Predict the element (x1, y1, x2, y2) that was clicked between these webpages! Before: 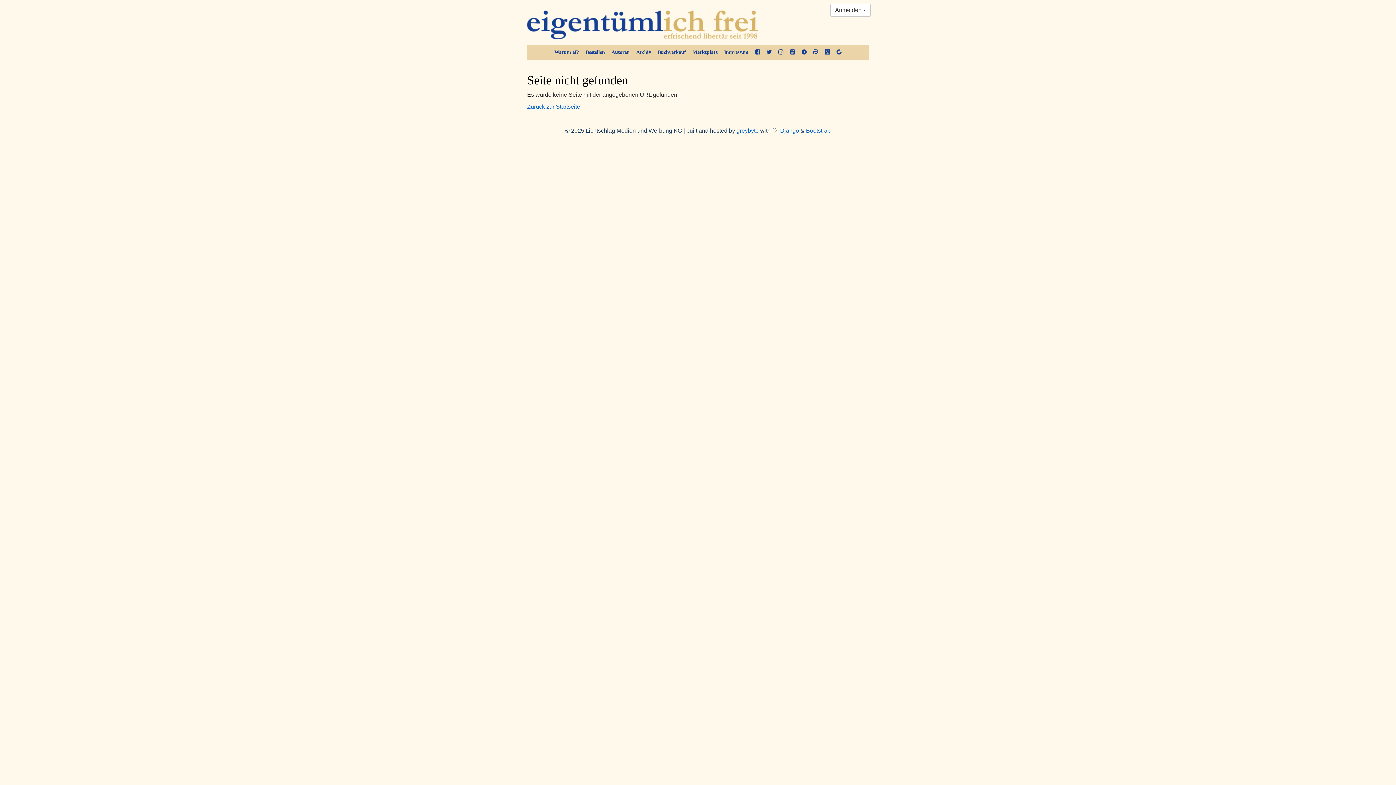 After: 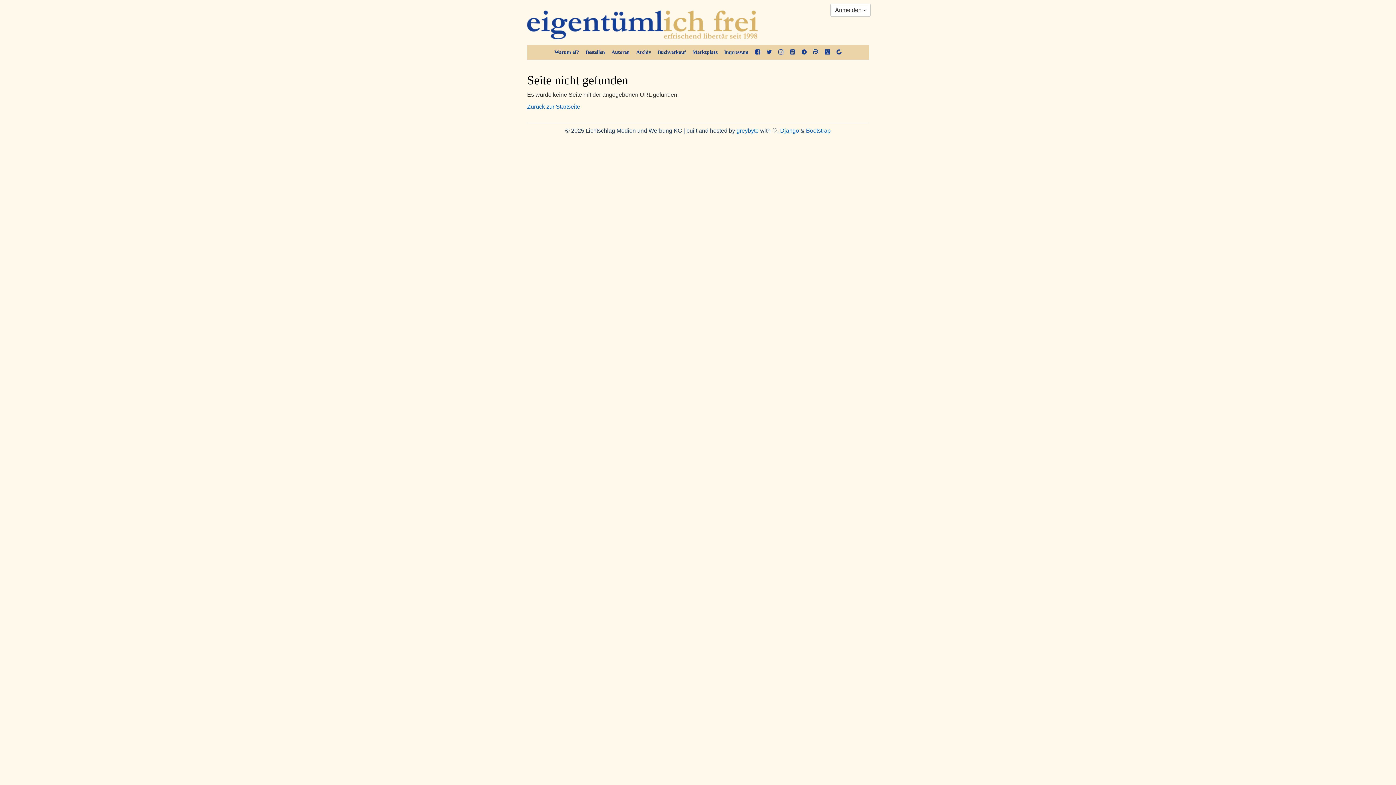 Action: bbox: (834, 45, 844, 59)